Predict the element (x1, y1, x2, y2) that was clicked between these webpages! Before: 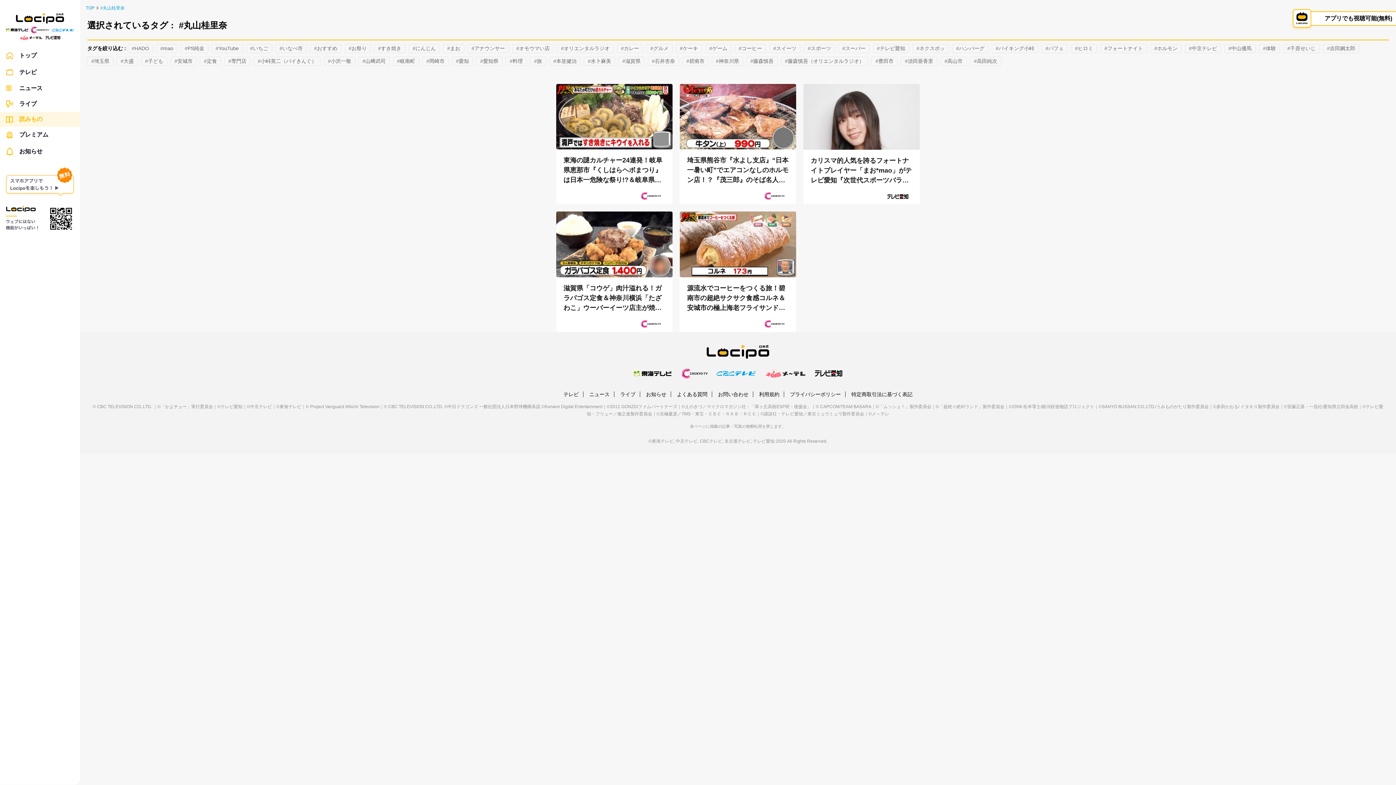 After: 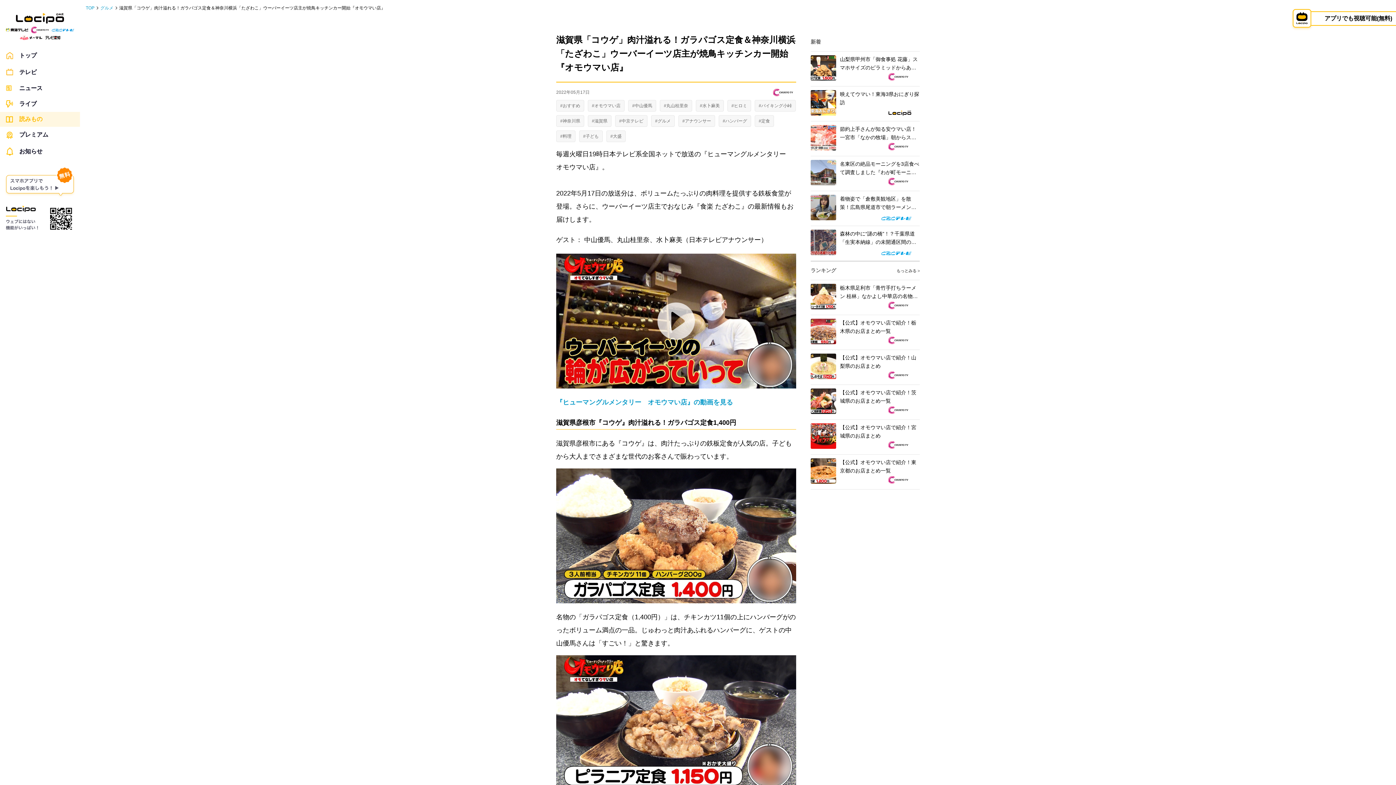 Action: bbox: (556, 211, 672, 332) label: 滋賀県「コウゲ」肉汁溢れる！ガラパゴス定食＆神奈川横浜「たざわこ」ウーバーイーツ店主が焼鳥キッチ...